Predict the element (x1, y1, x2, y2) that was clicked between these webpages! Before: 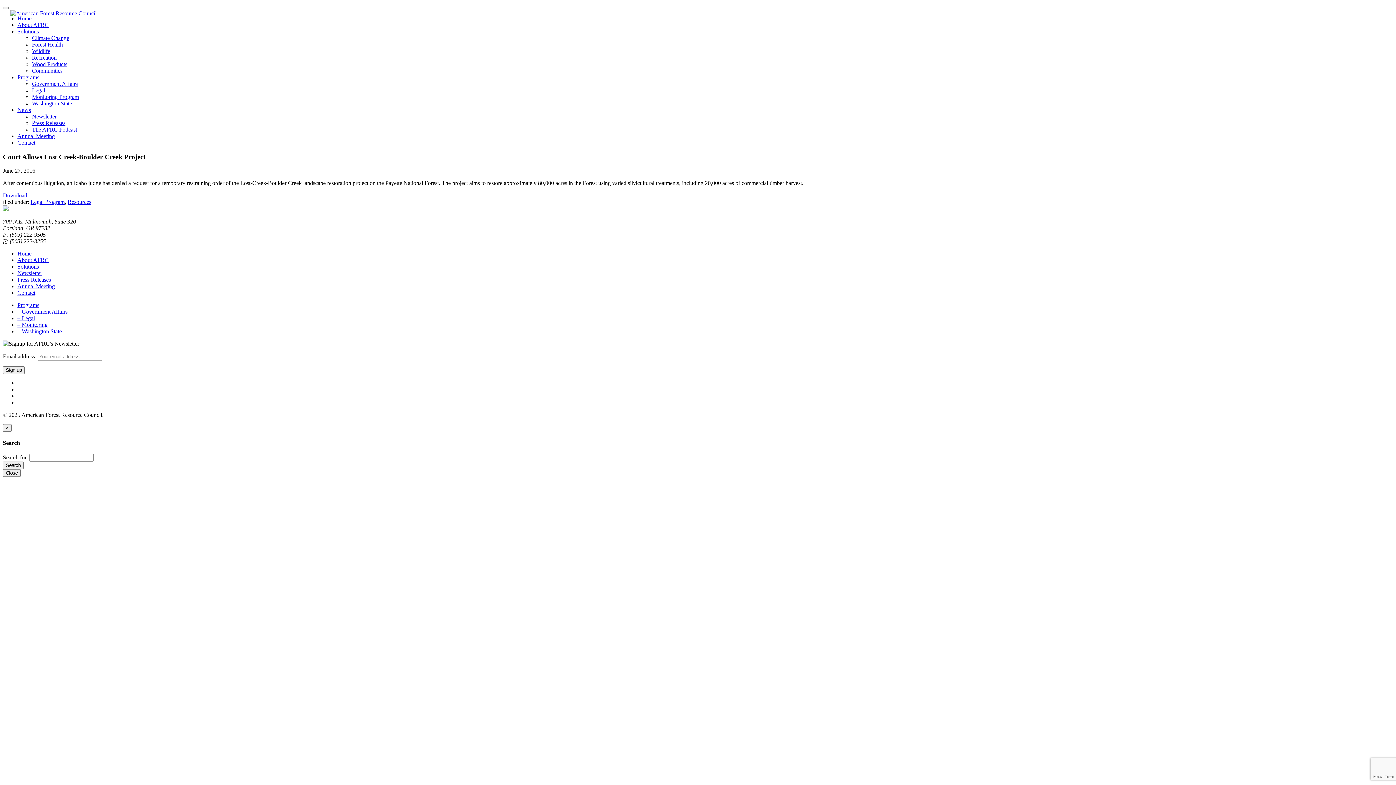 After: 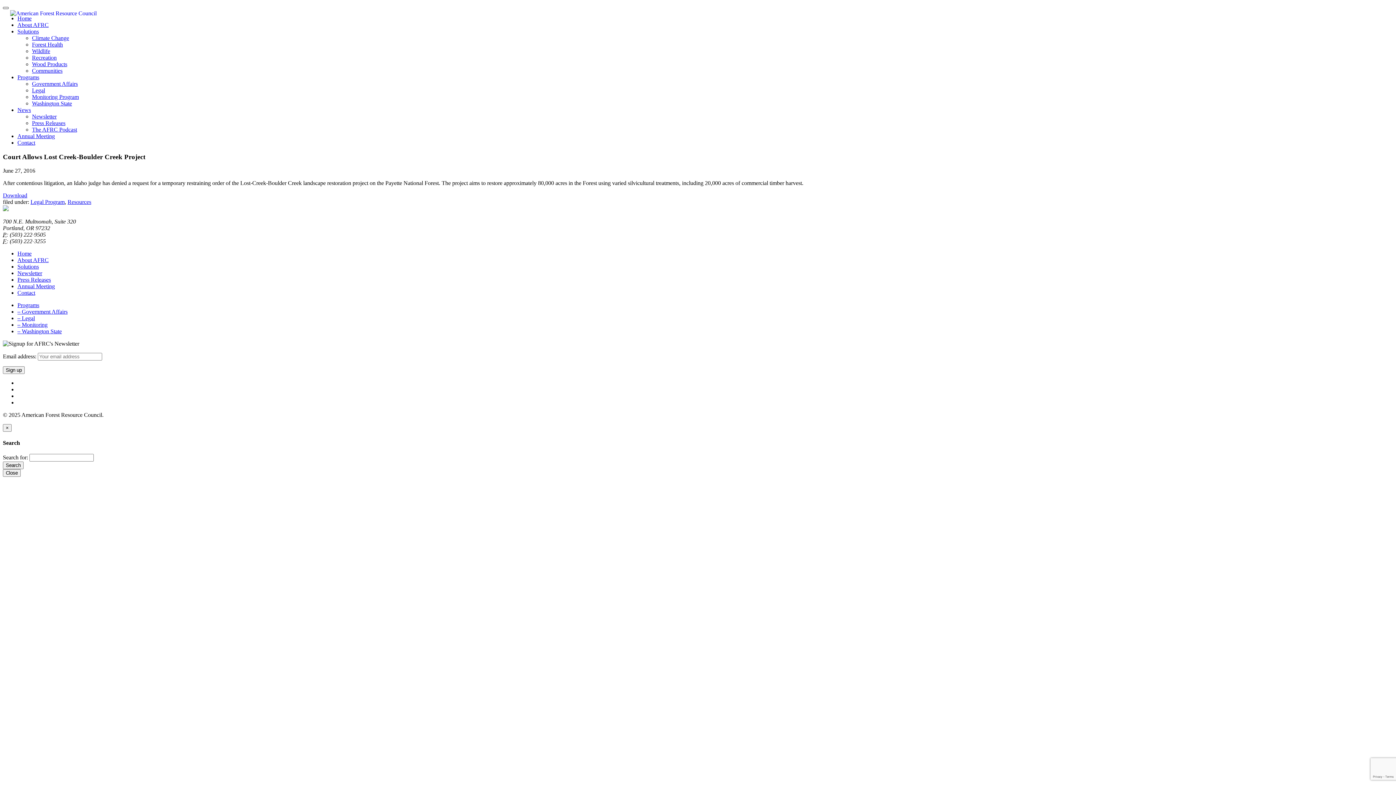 Action: bbox: (2, 6, 8, 9) label: Toggle Menu